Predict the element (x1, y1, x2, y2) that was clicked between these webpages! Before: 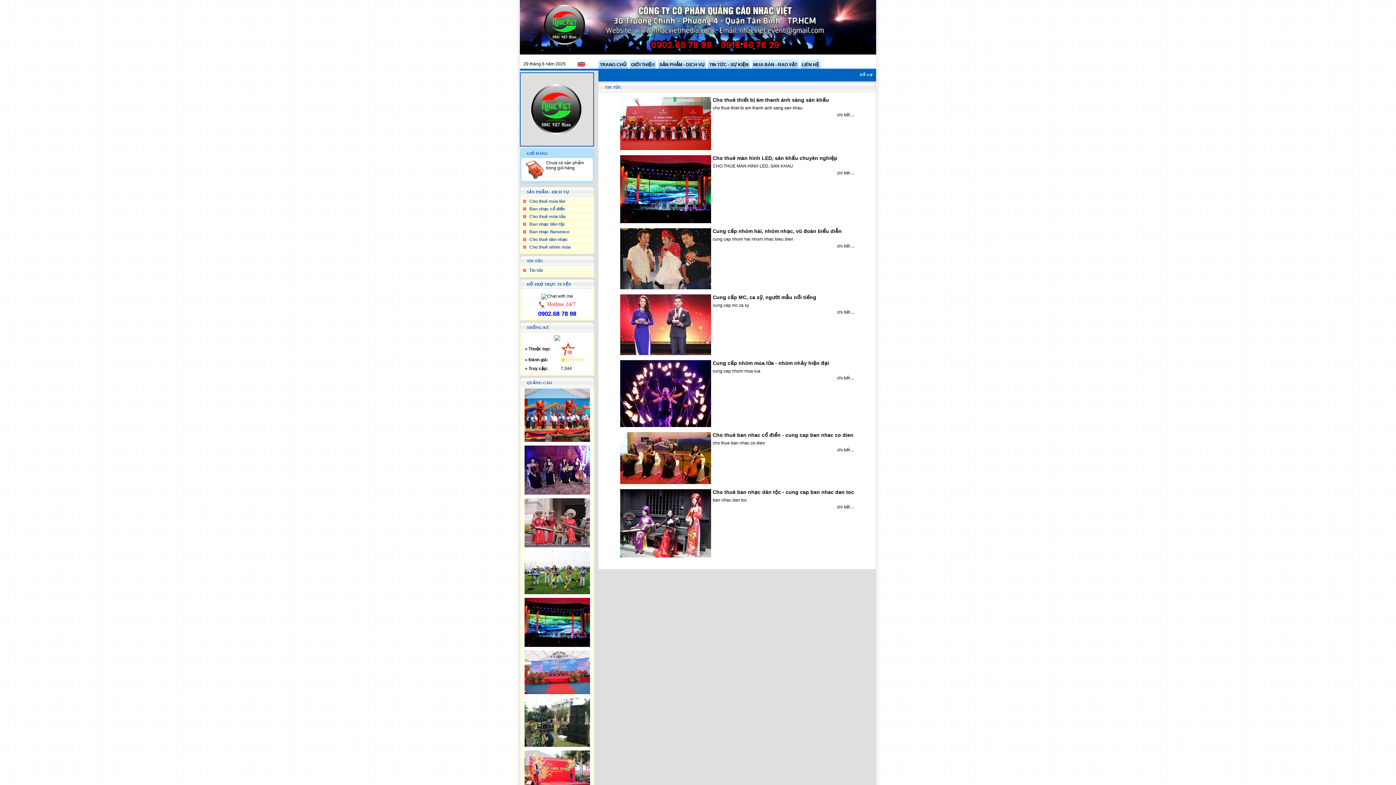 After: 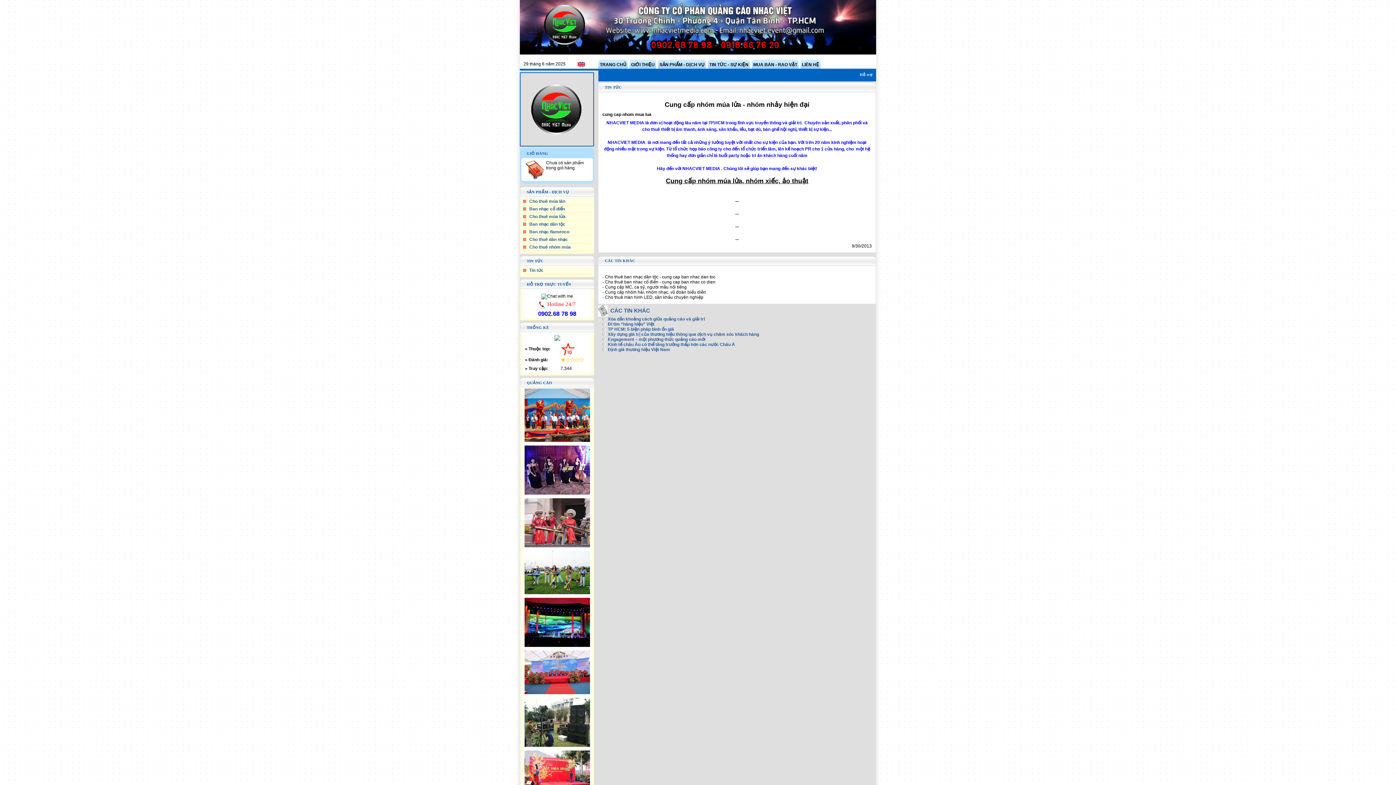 Action: bbox: (837, 375, 854, 380) label: chi tiết ...